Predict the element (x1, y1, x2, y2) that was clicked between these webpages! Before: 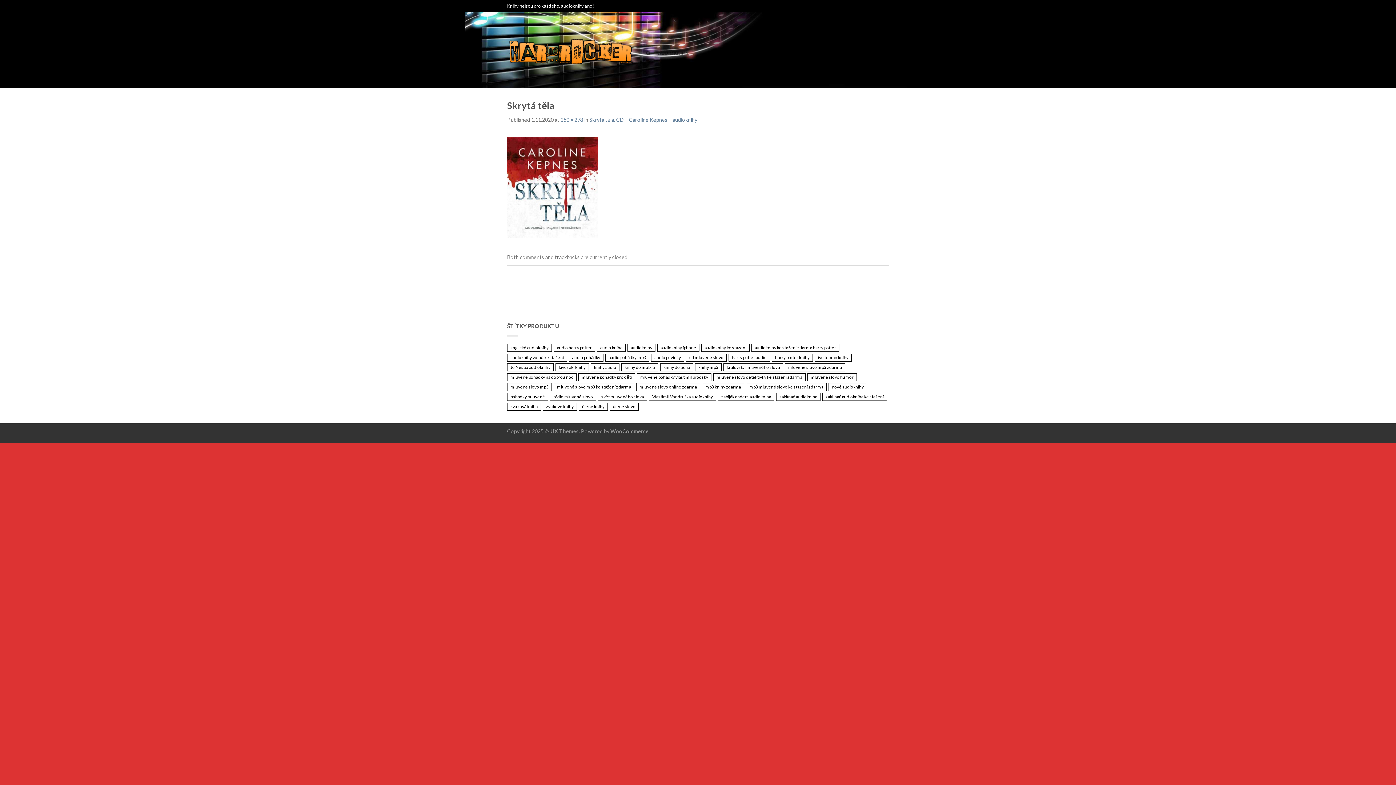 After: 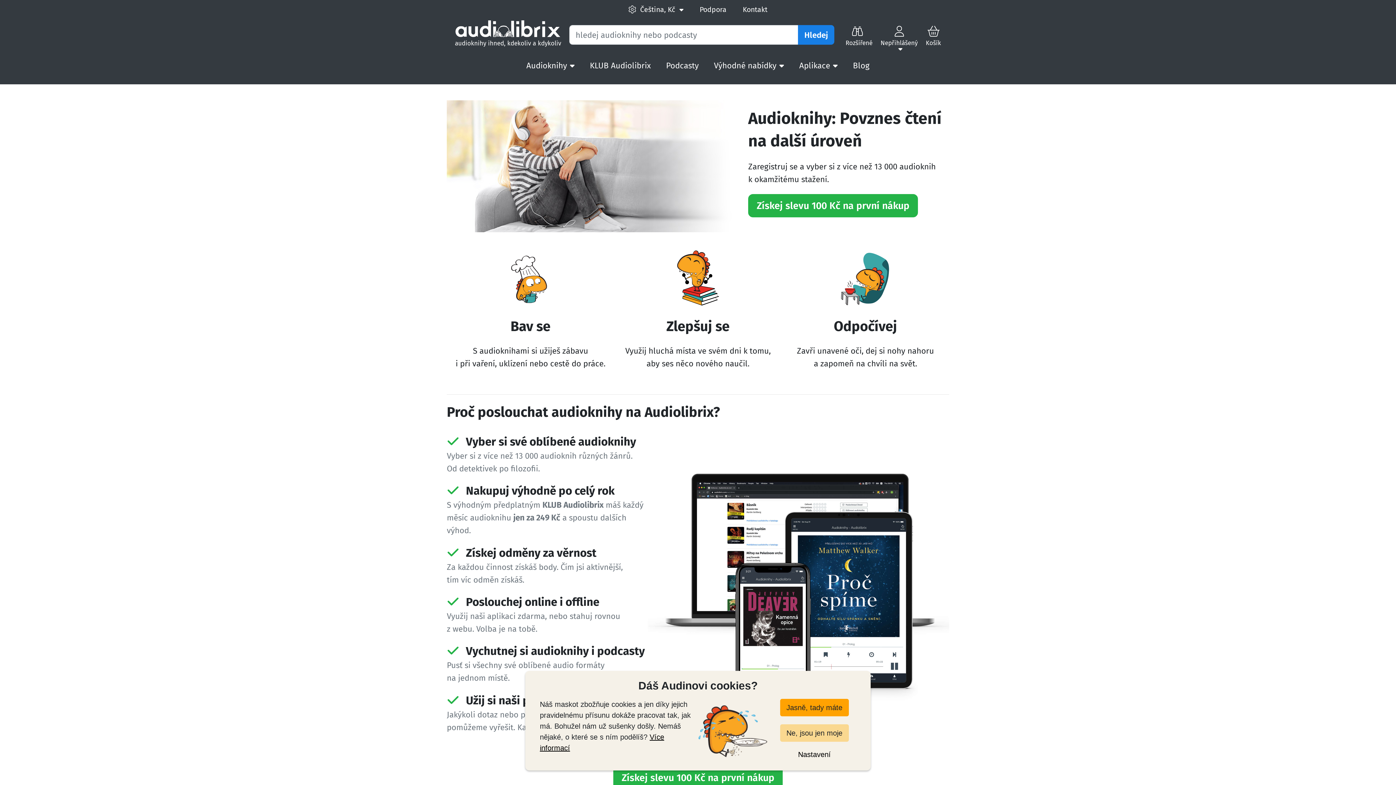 Action: label: audioknihy volně ke stažení (3 461 položek) bbox: (507, 353, 567, 361)